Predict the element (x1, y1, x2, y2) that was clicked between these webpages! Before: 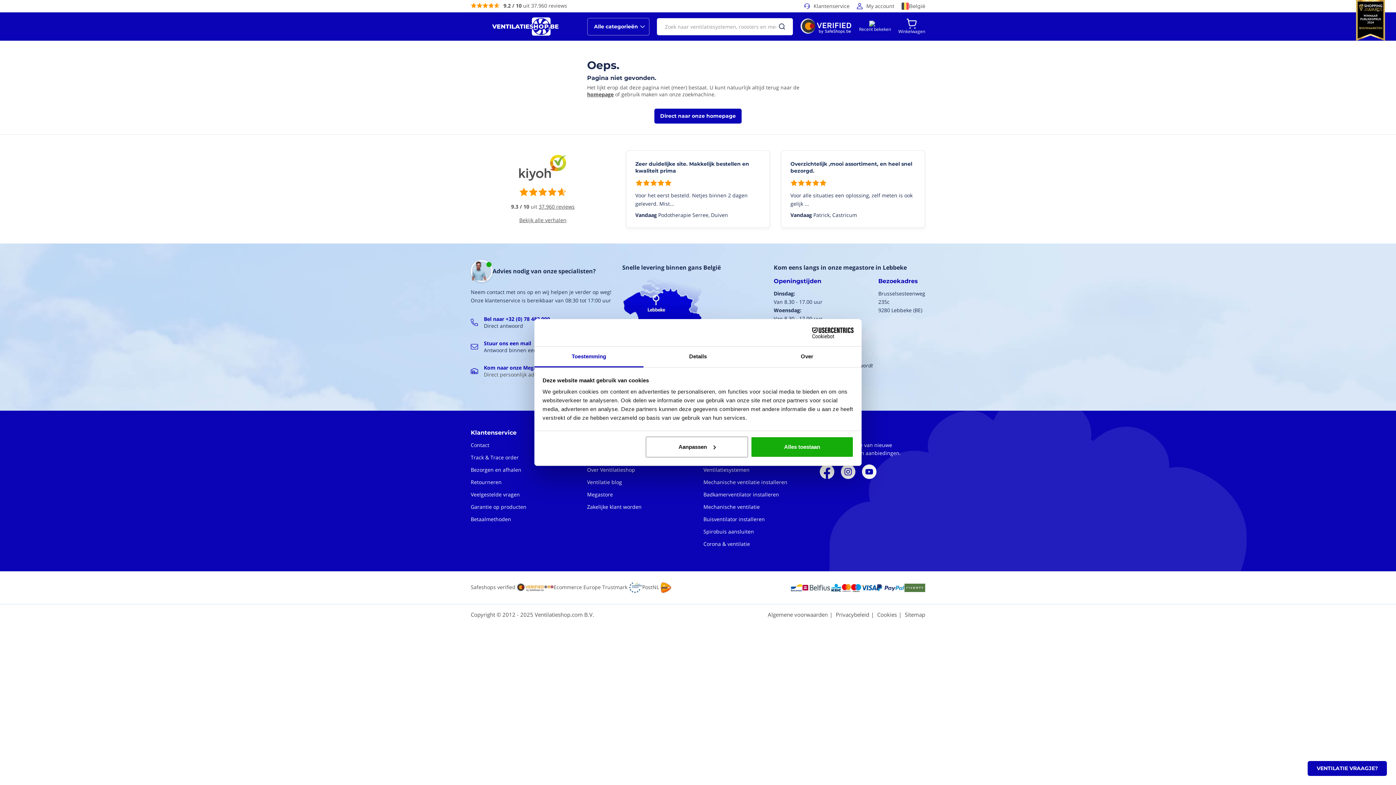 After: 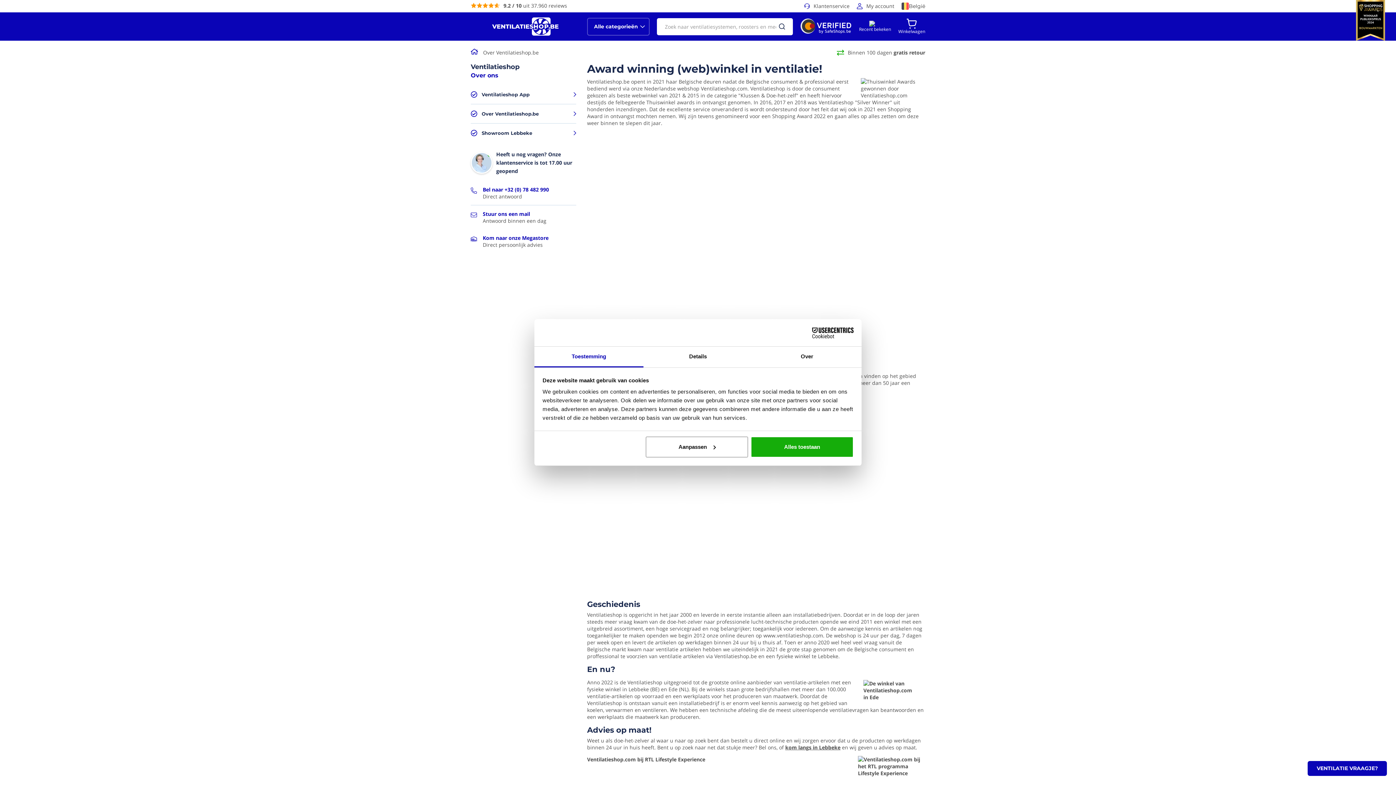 Action: label: Over Ventilatieshop bbox: (587, 466, 635, 474)